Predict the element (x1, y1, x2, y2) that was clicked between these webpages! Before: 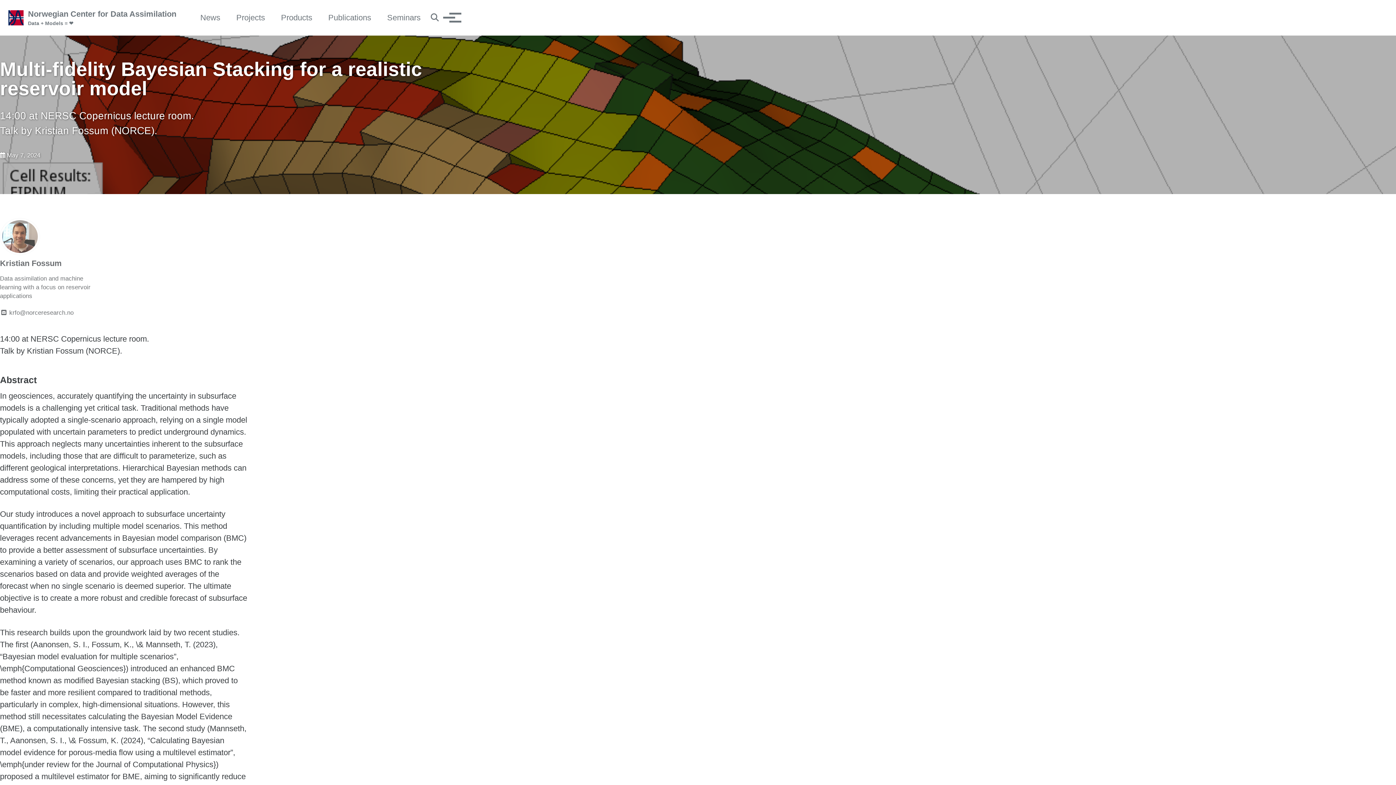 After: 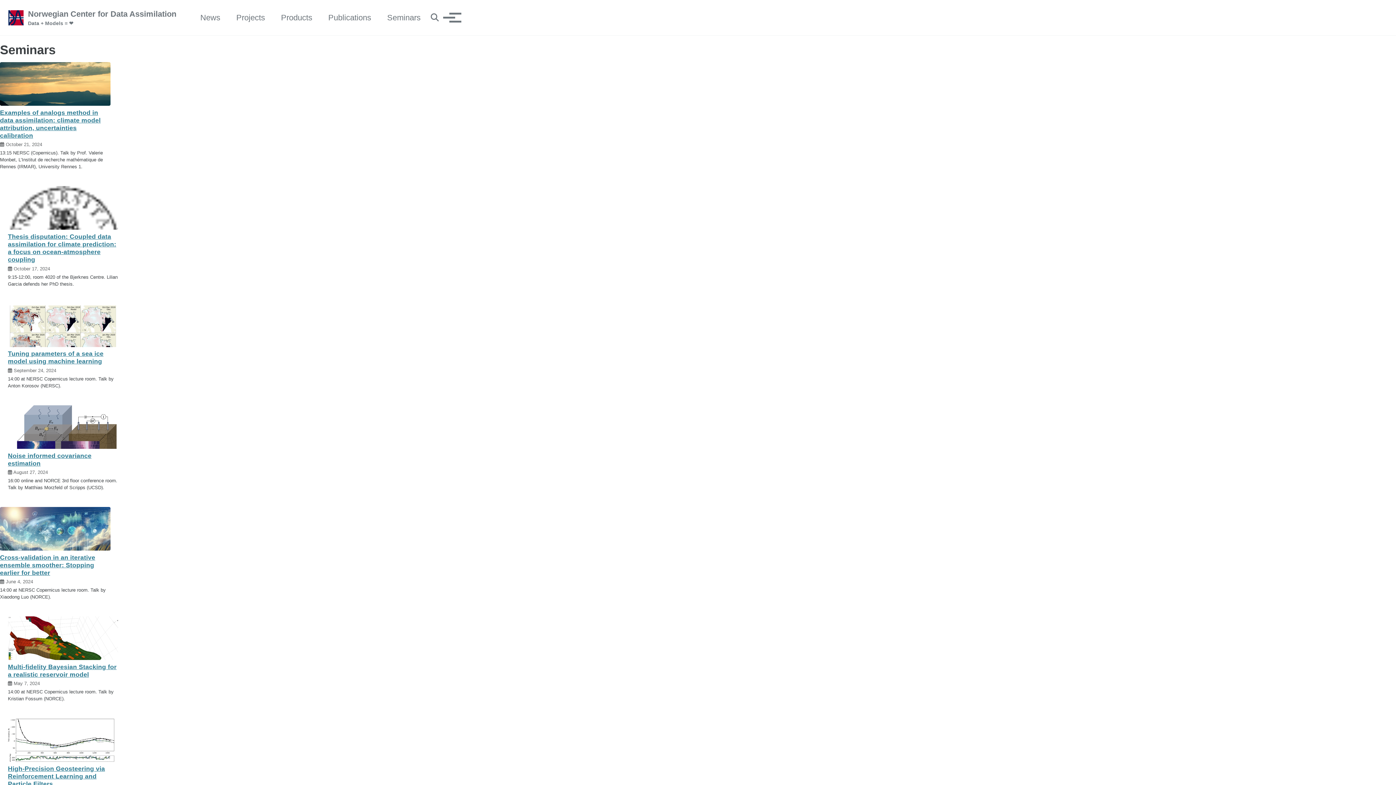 Action: label: Seminars bbox: (387, 11, 420, 23)